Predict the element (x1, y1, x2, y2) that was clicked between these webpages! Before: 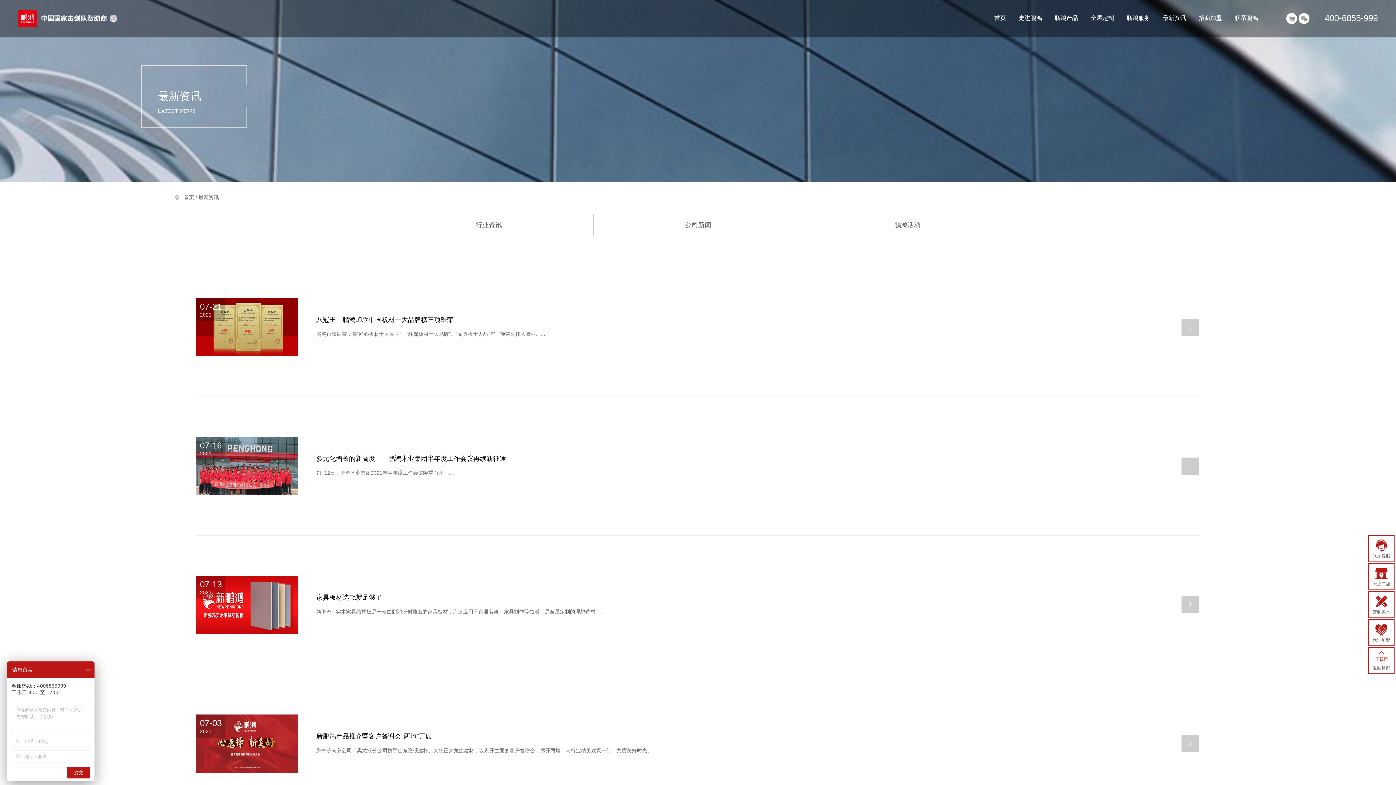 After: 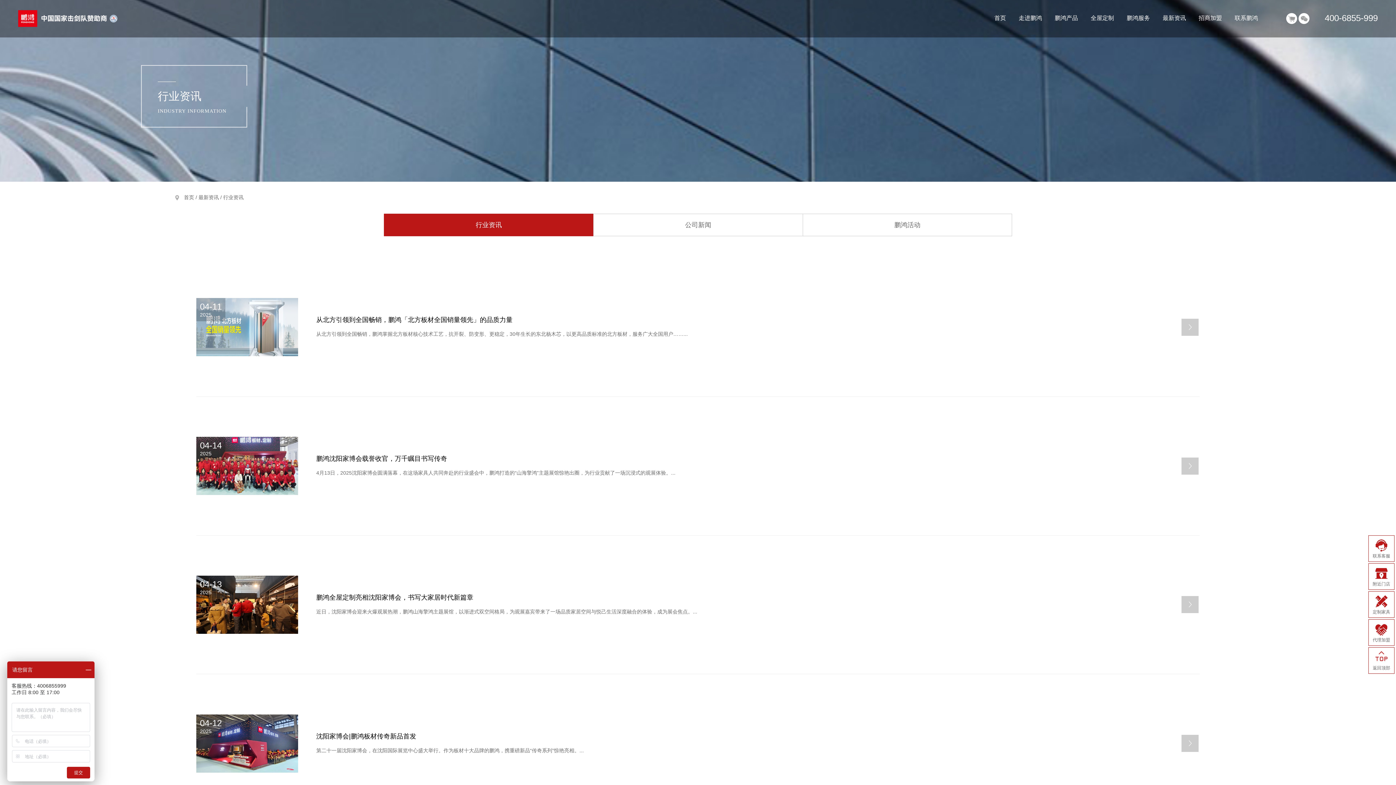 Action: label: 行业资讯 bbox: (384, 214, 593, 236)